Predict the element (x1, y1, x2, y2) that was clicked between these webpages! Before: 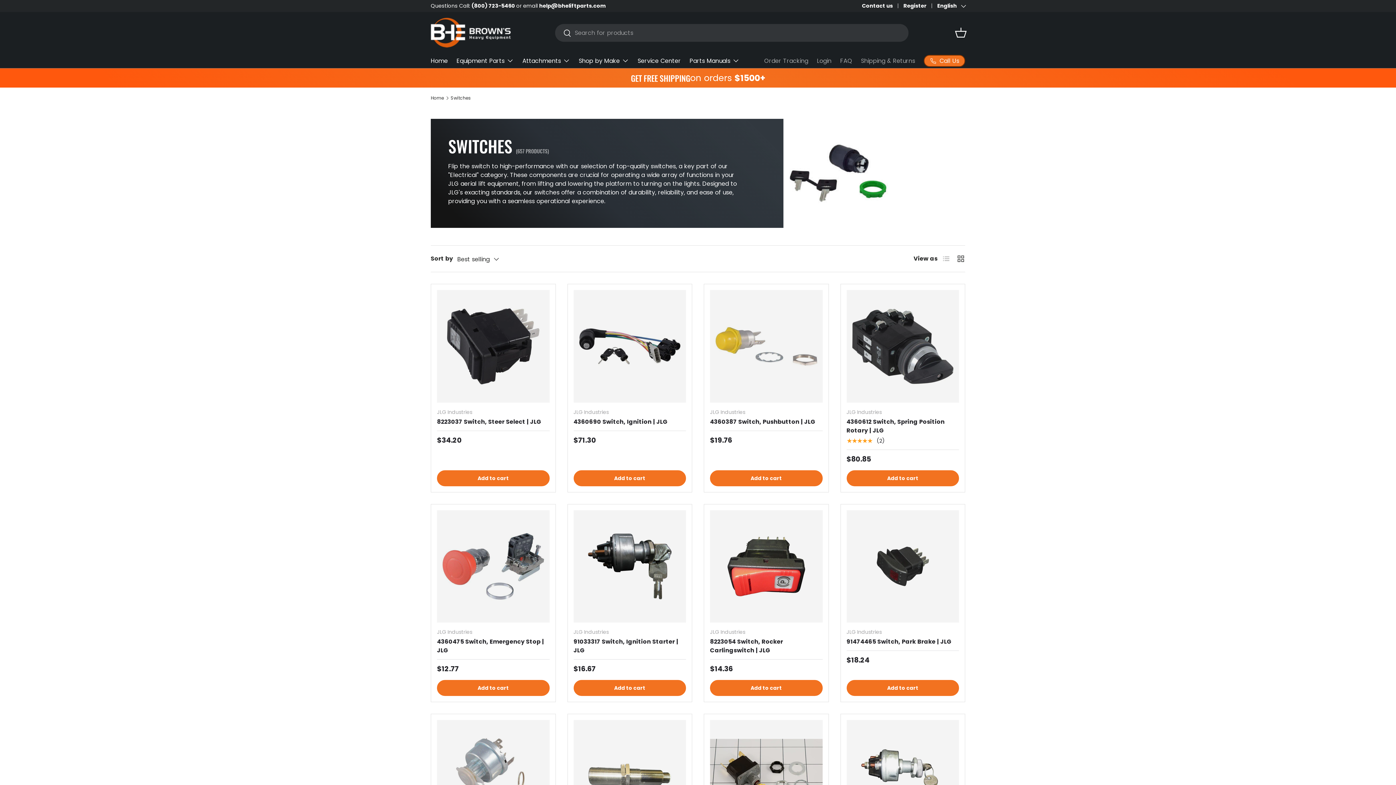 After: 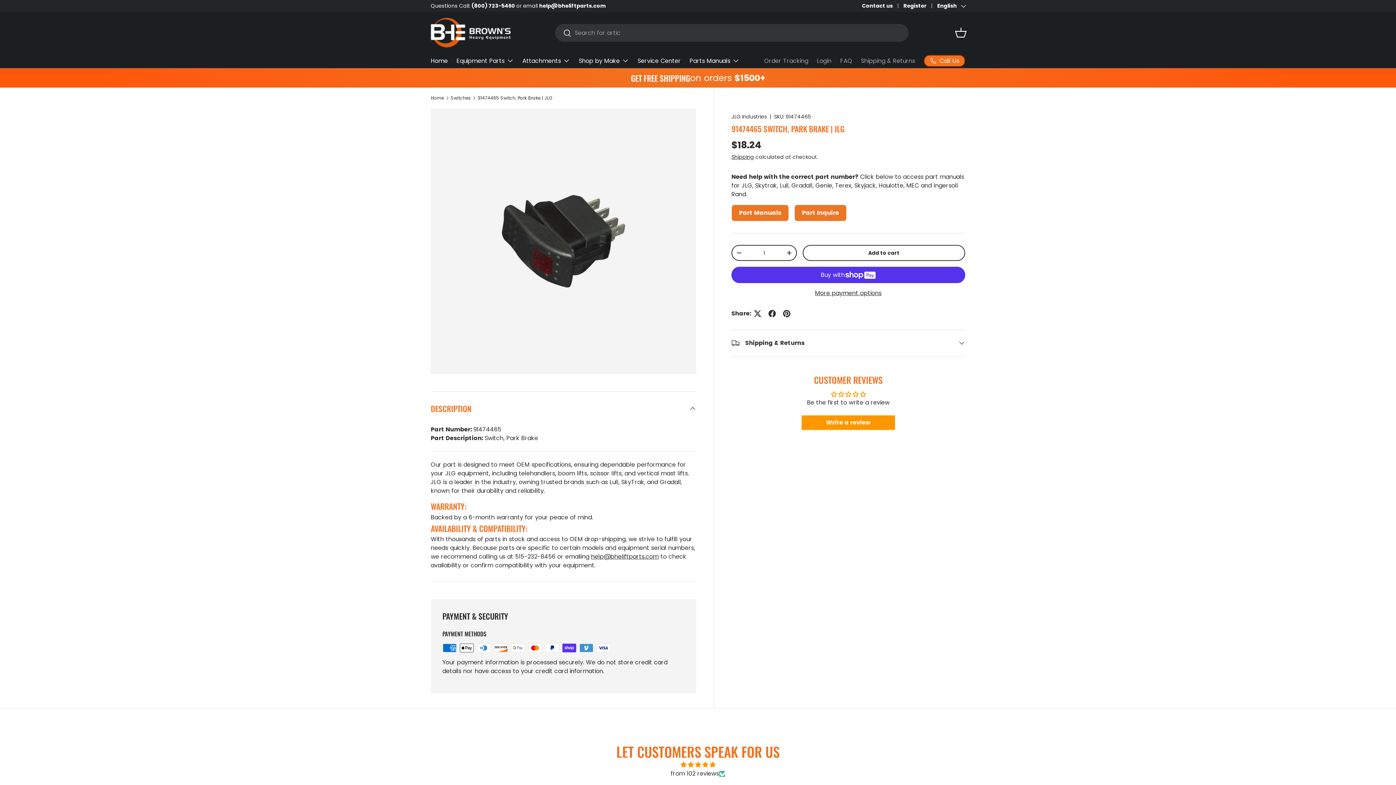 Action: label: 91474465 Switch, Park Brake | JLG bbox: (846, 637, 951, 646)